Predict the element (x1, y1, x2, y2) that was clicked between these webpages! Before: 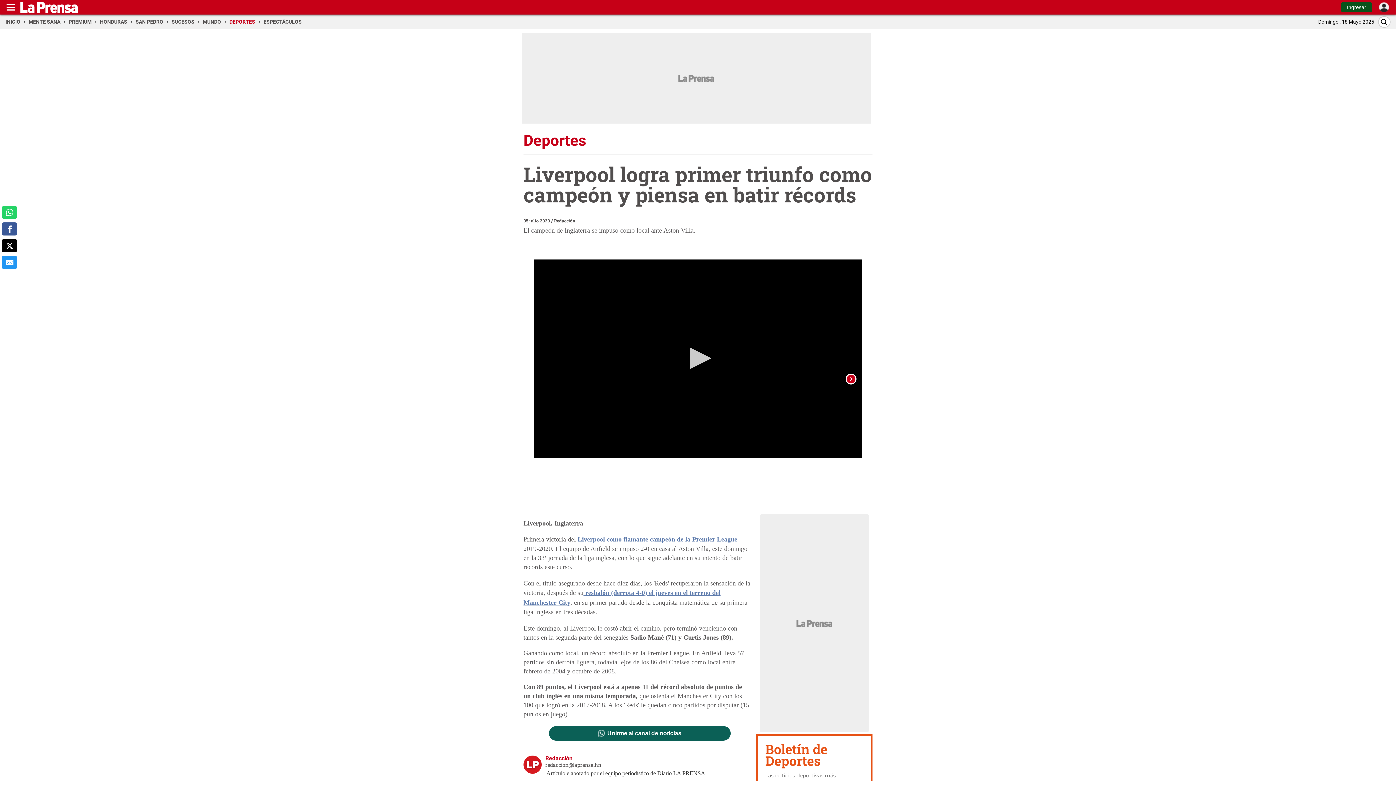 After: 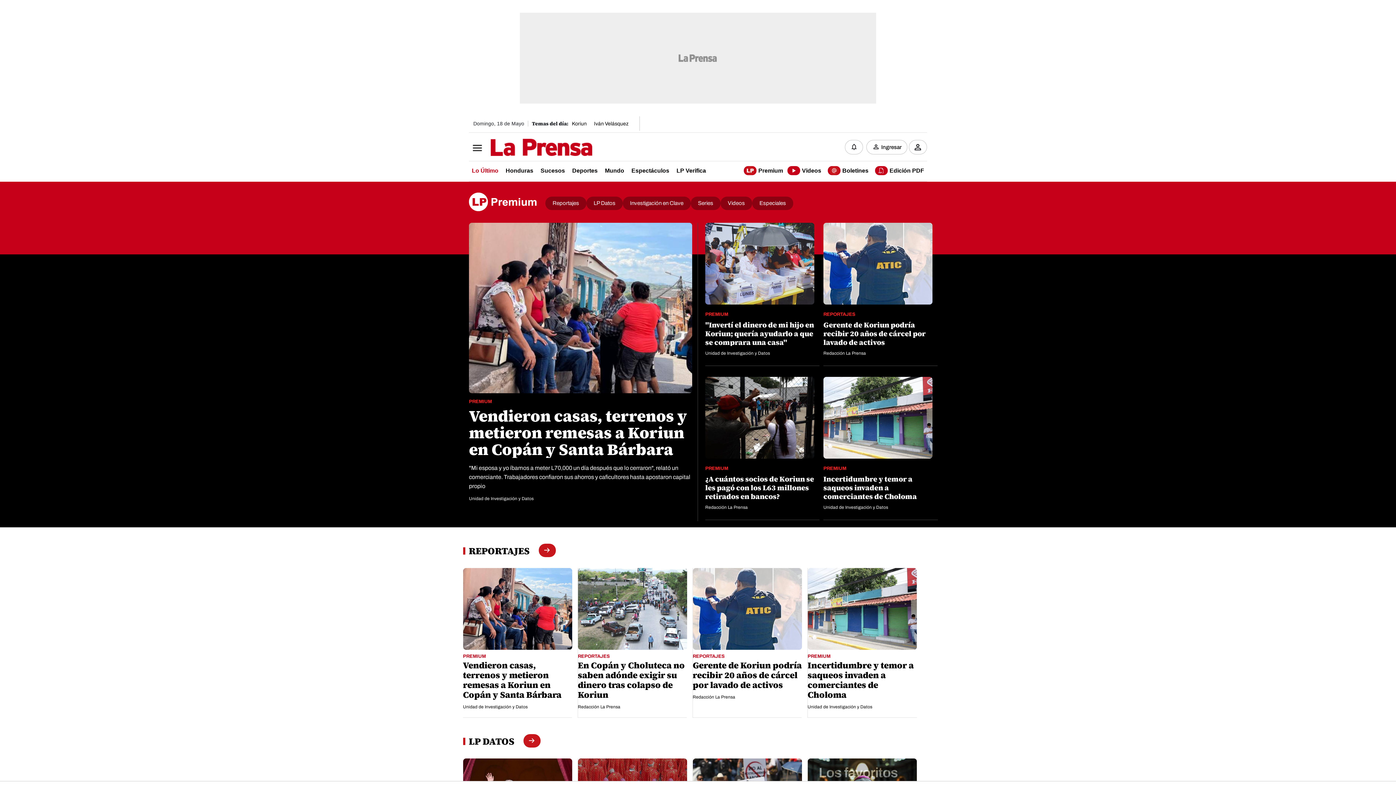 Action: label: PREMIUM bbox: (68, 18, 96, 24)